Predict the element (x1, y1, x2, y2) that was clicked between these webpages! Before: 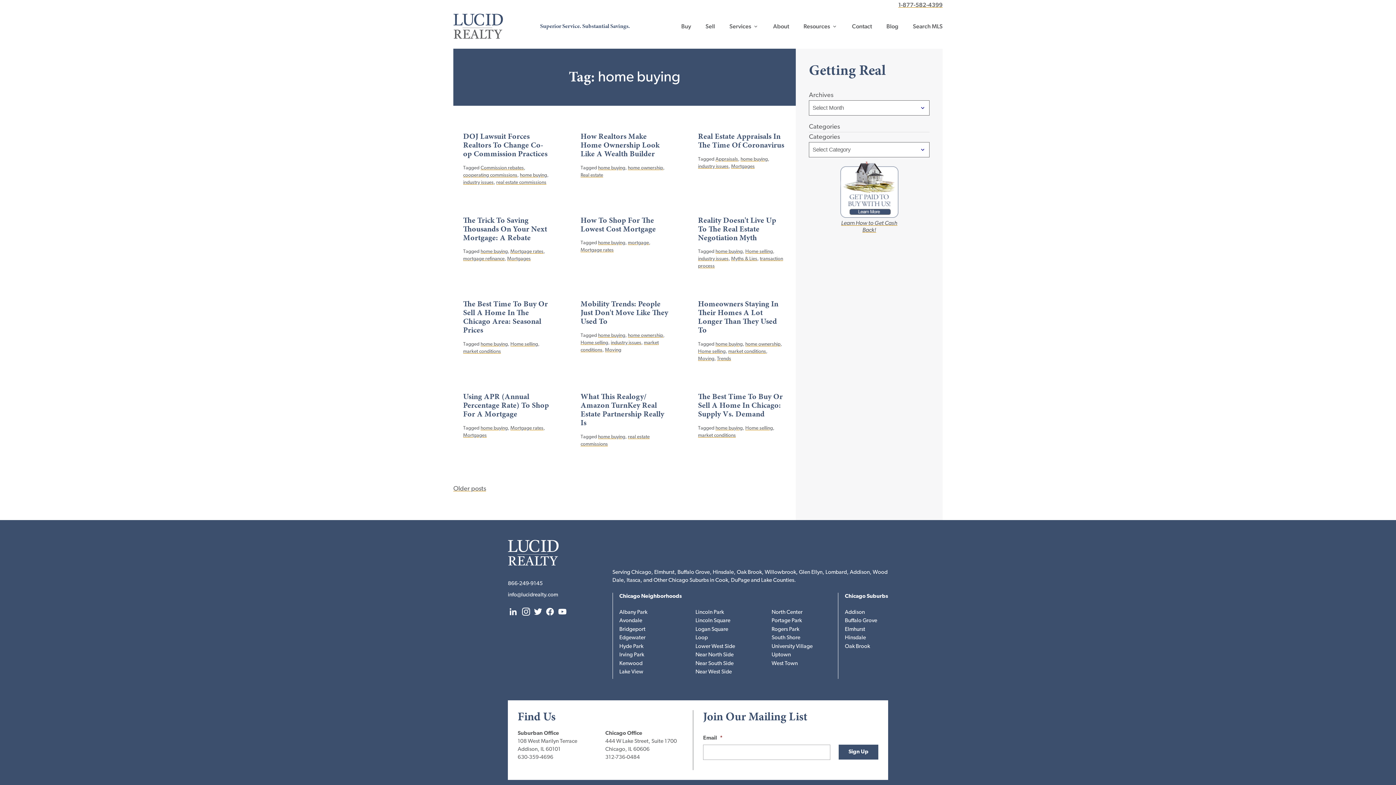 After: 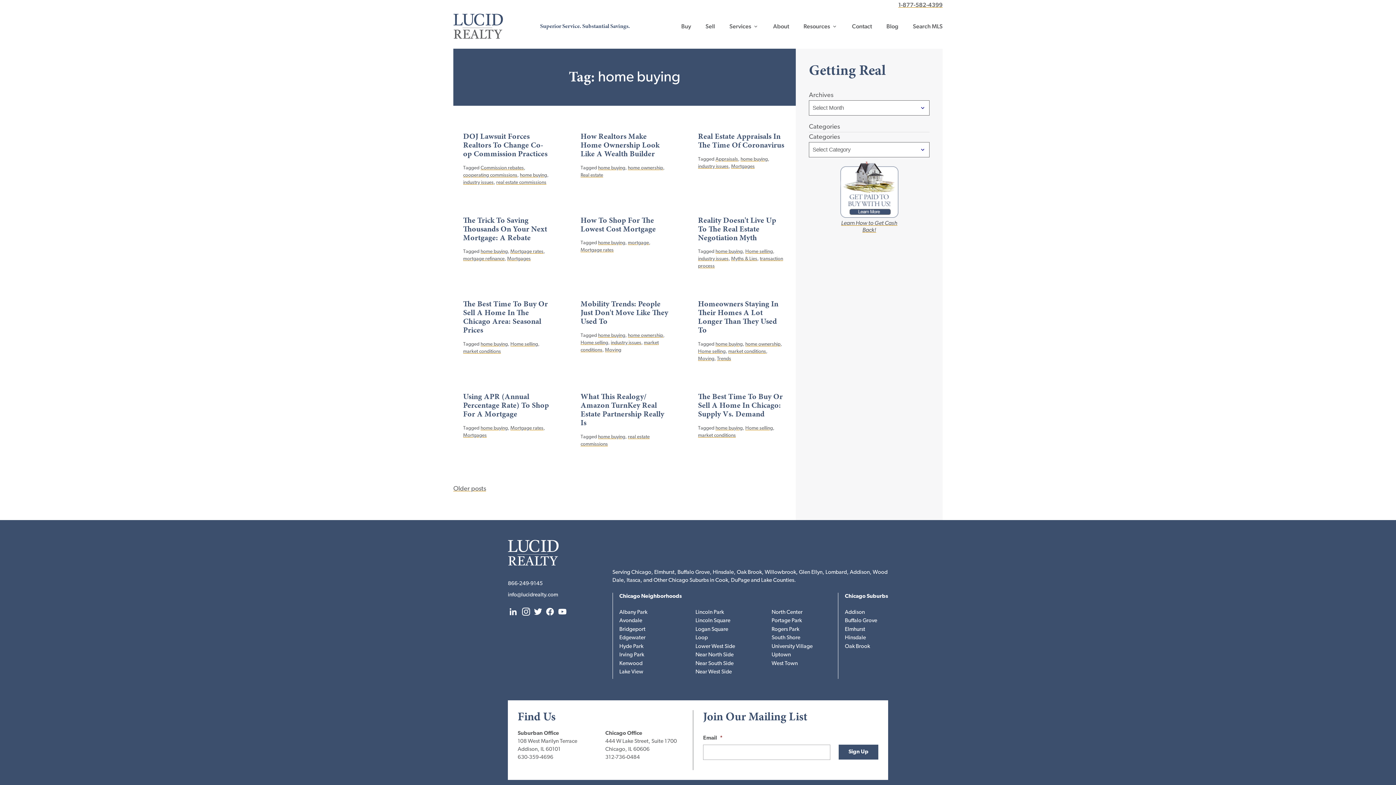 Action: bbox: (598, 165, 625, 170) label: home buying